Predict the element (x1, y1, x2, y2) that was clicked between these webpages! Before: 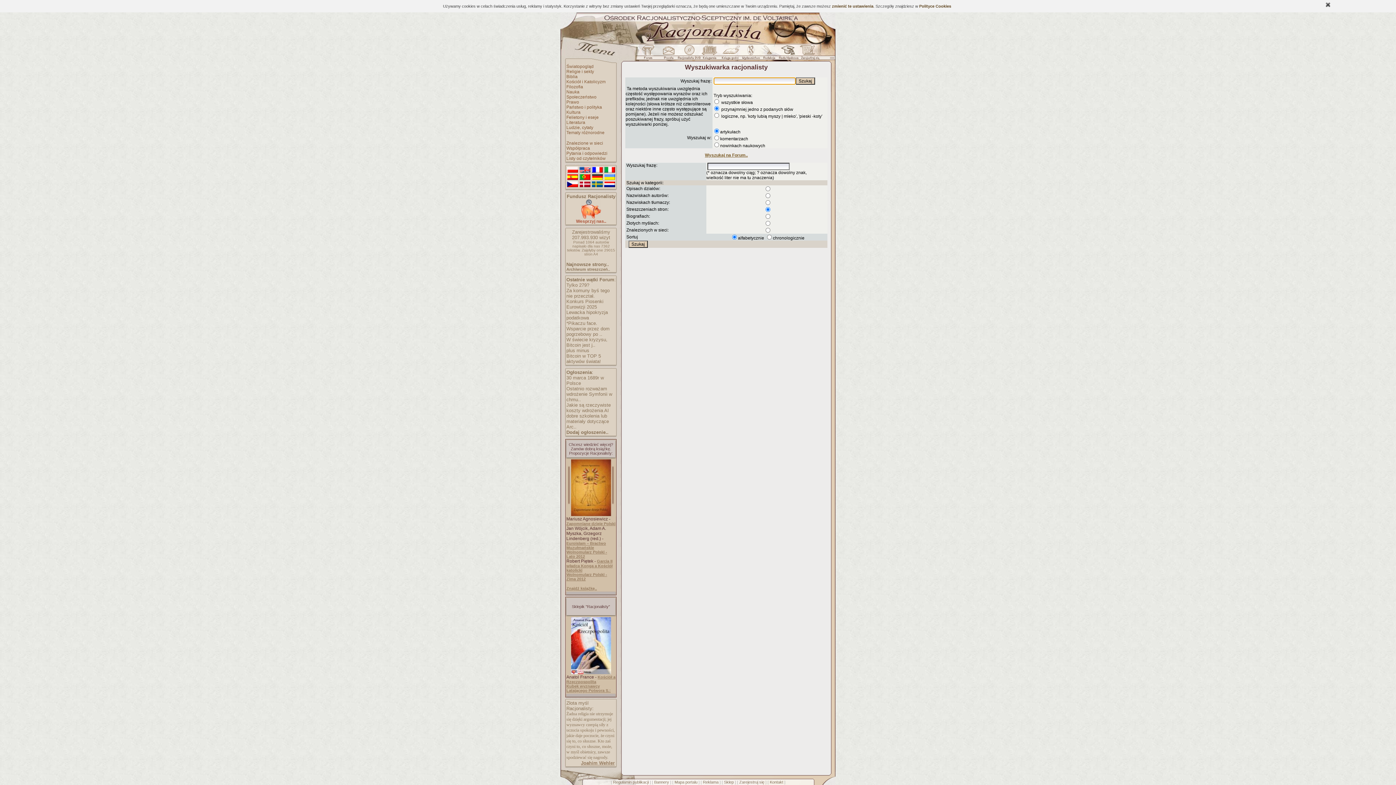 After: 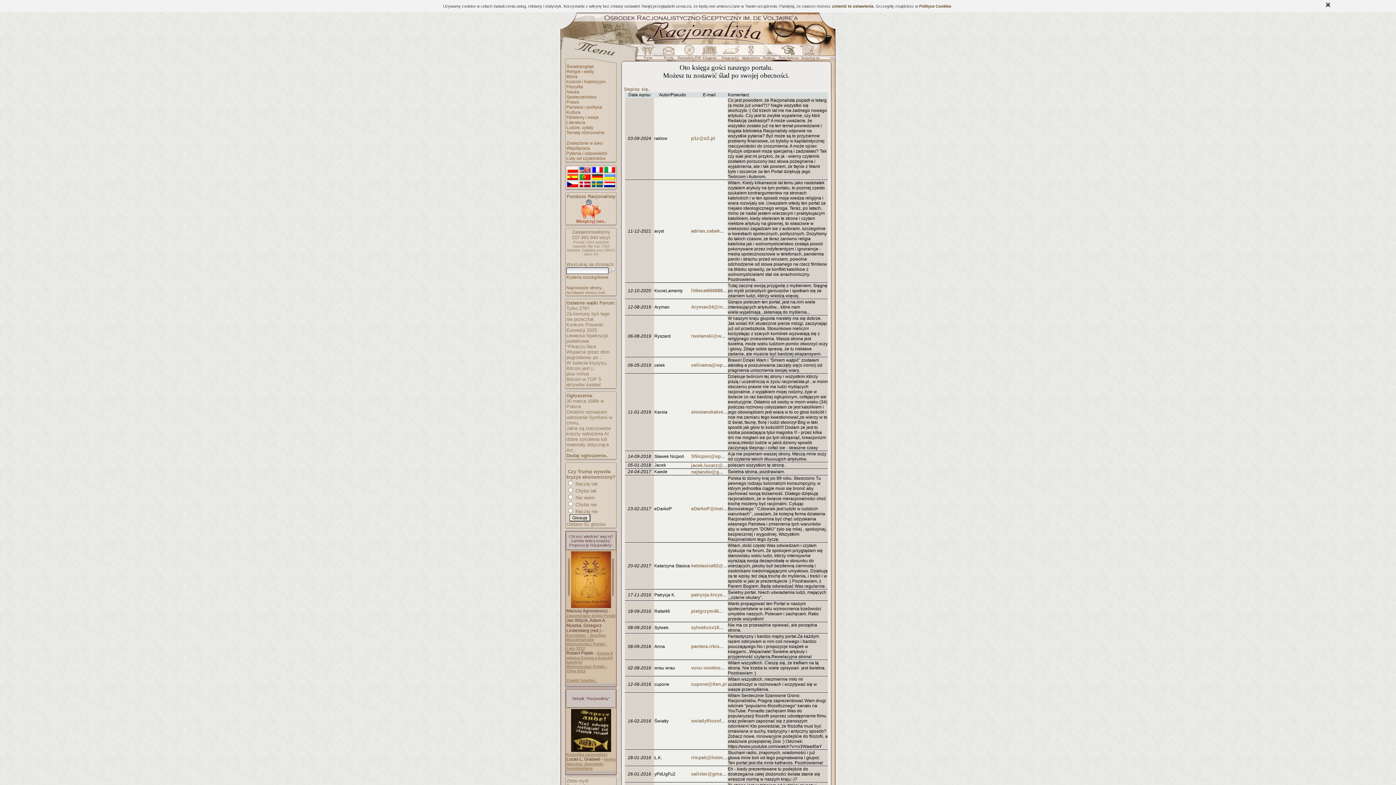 Action: bbox: (720, 51, 742, 56)